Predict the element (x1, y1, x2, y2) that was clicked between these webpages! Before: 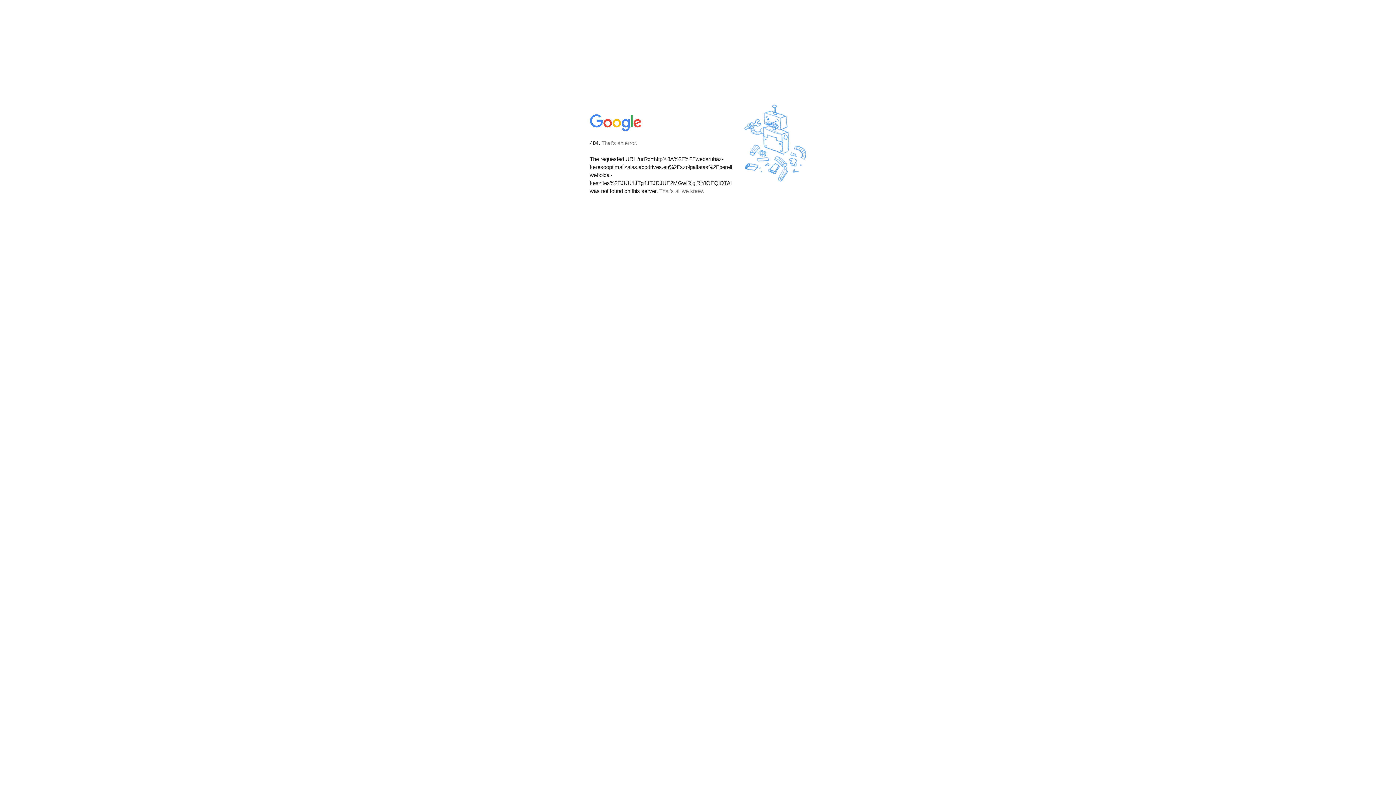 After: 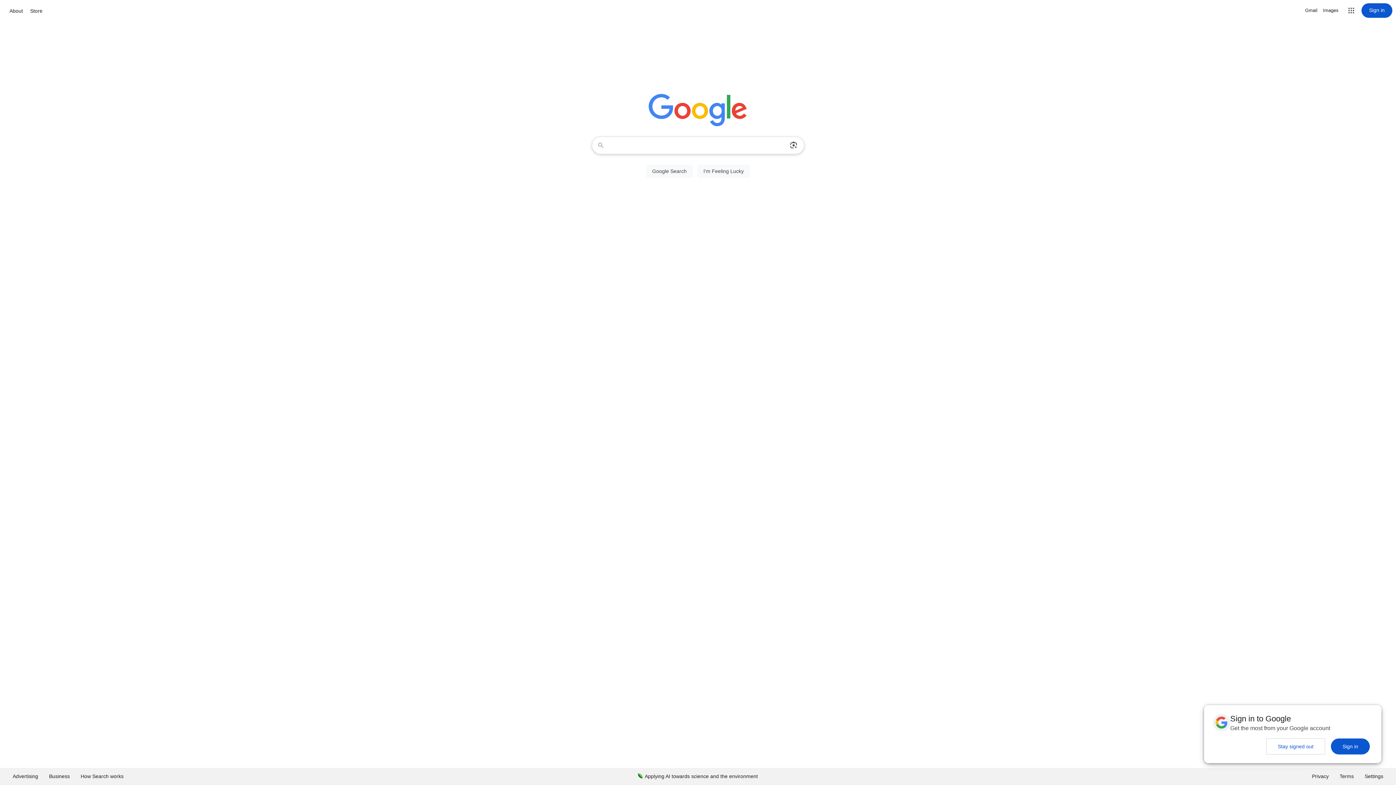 Action: bbox: (590, 127, 642, 134)